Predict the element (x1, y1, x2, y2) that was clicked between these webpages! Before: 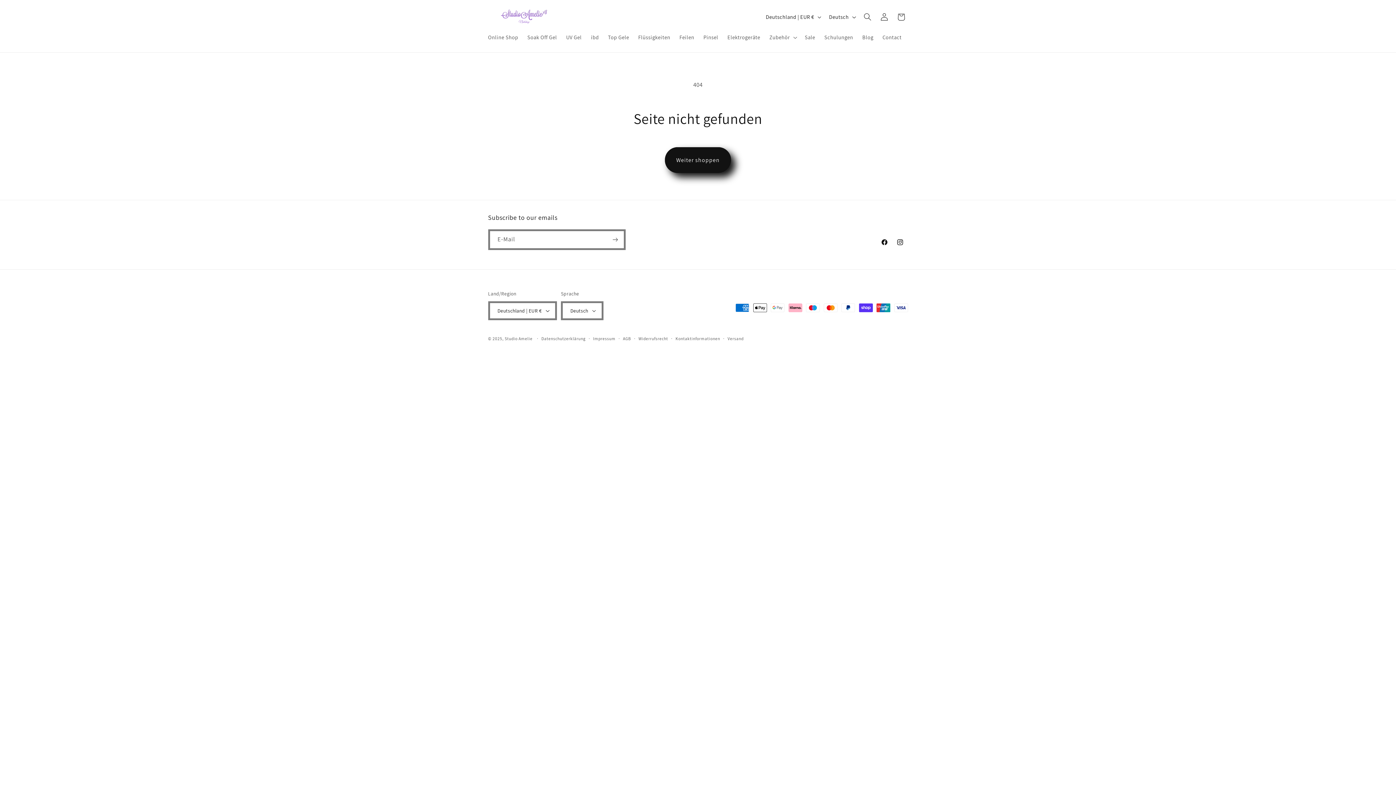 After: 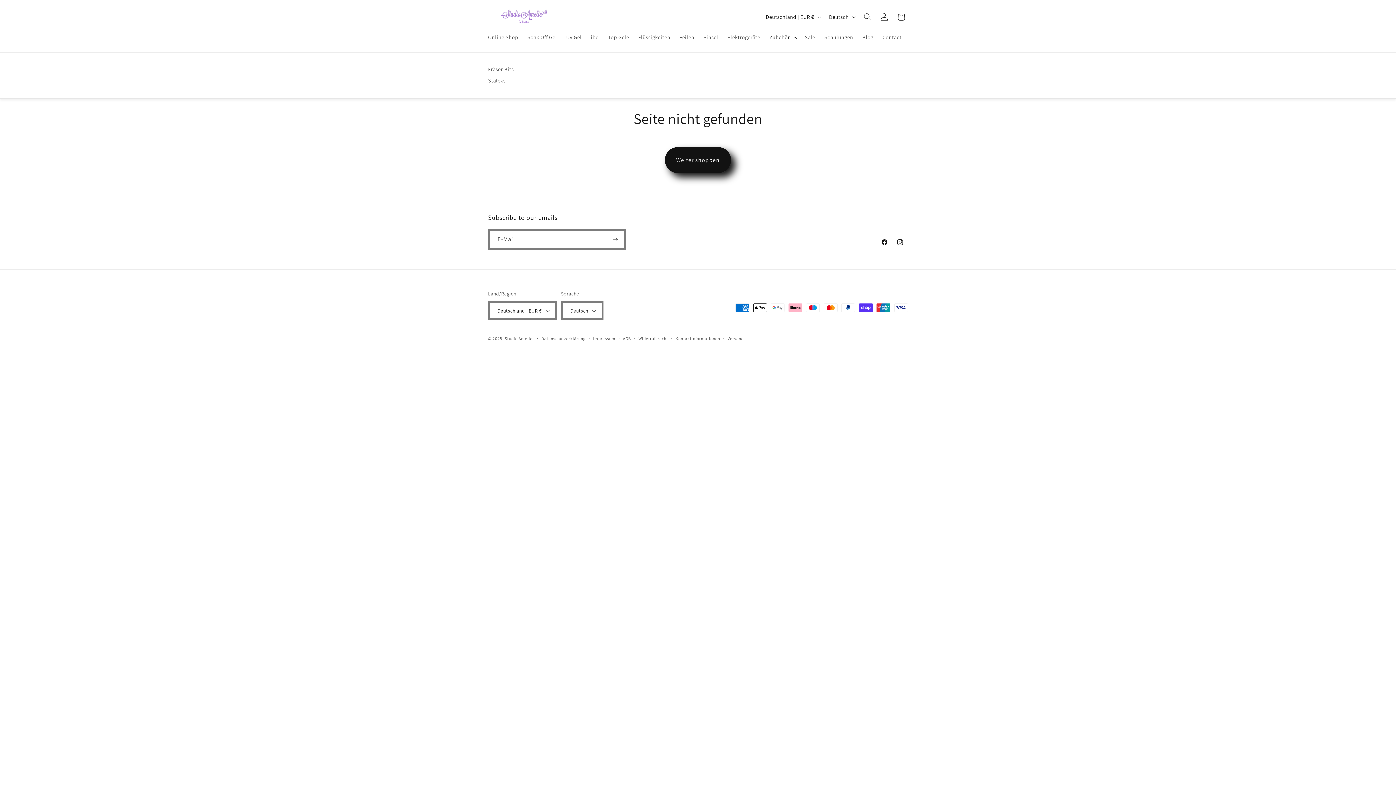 Action: bbox: (765, 29, 800, 45) label: Zubehör